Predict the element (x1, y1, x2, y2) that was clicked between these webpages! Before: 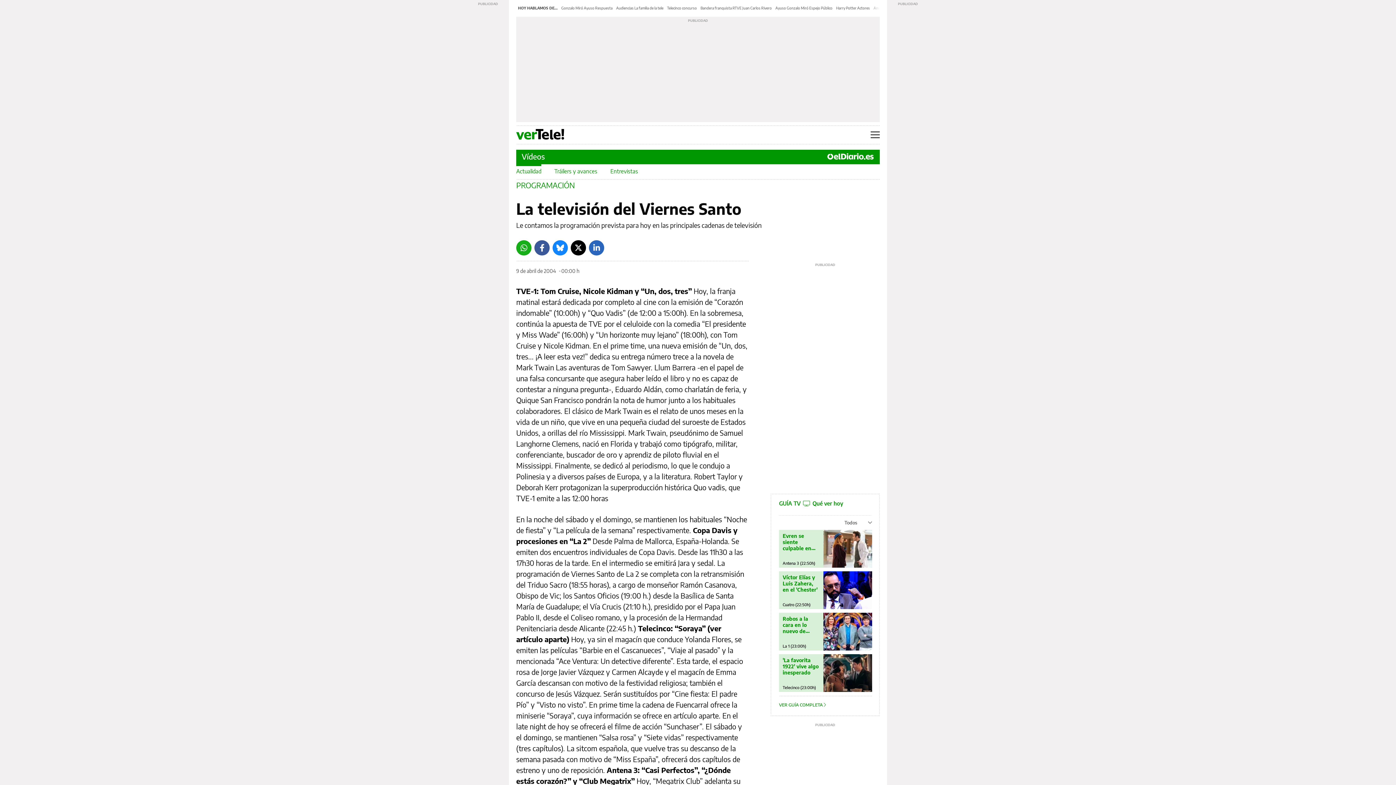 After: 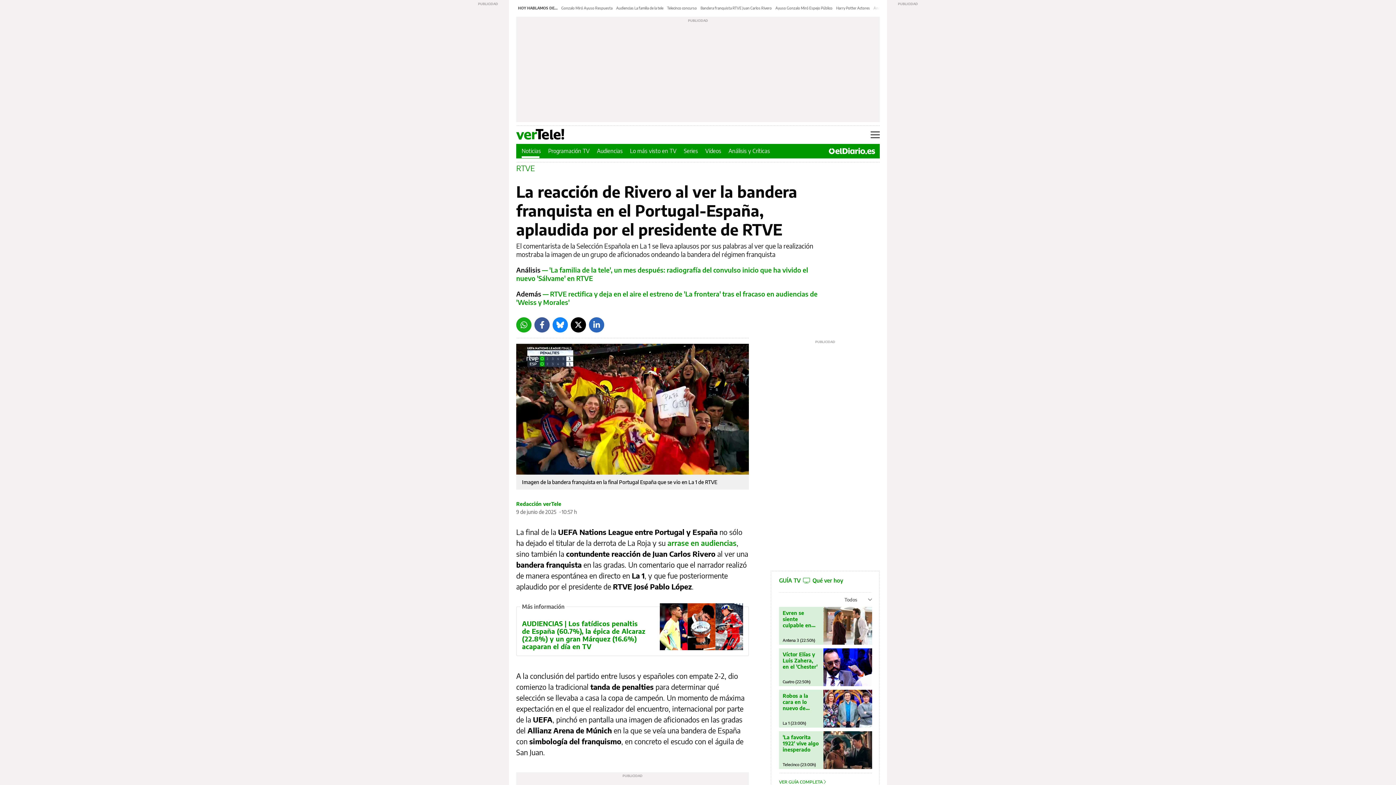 Action: label: Bandera franquista RTVE Juan Carlos Rivero bbox: (700, 5, 772, 10)